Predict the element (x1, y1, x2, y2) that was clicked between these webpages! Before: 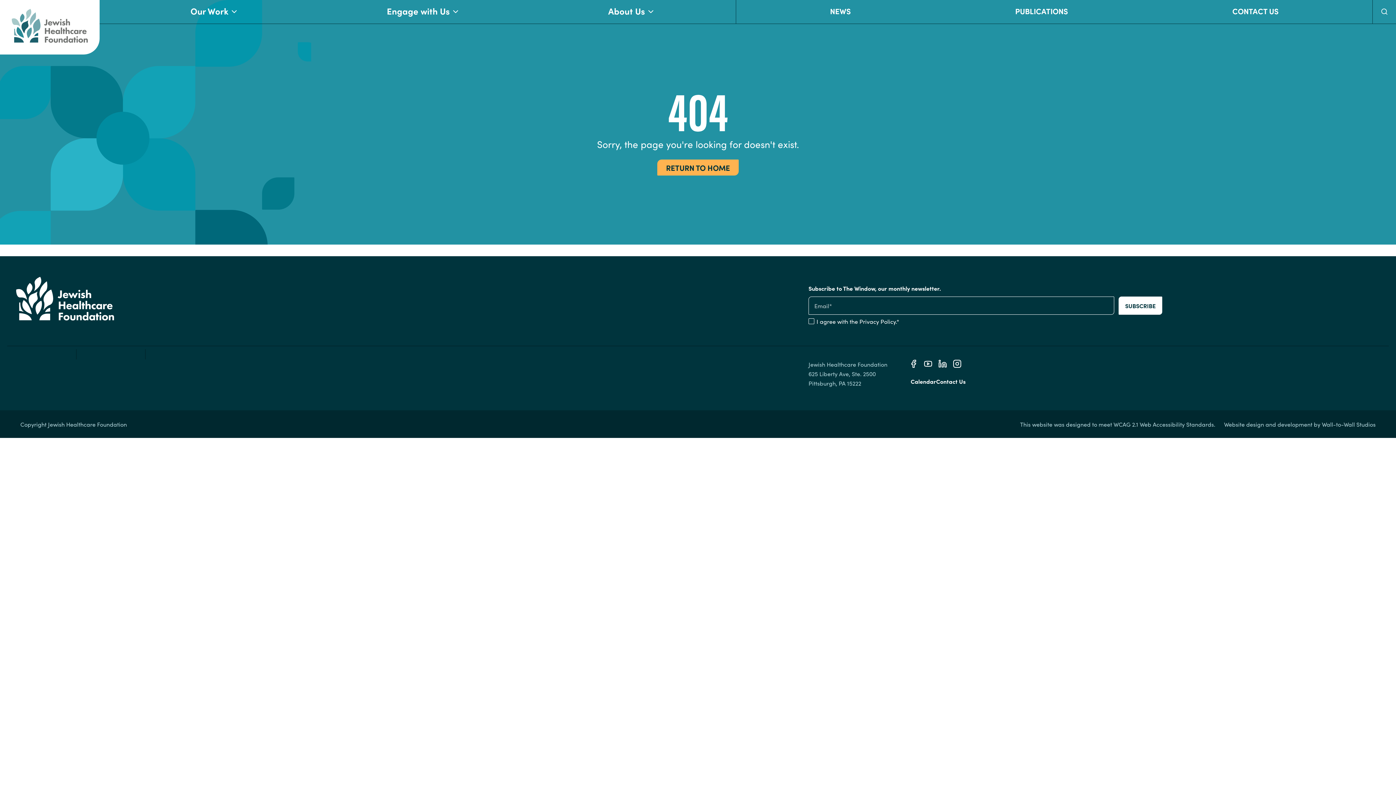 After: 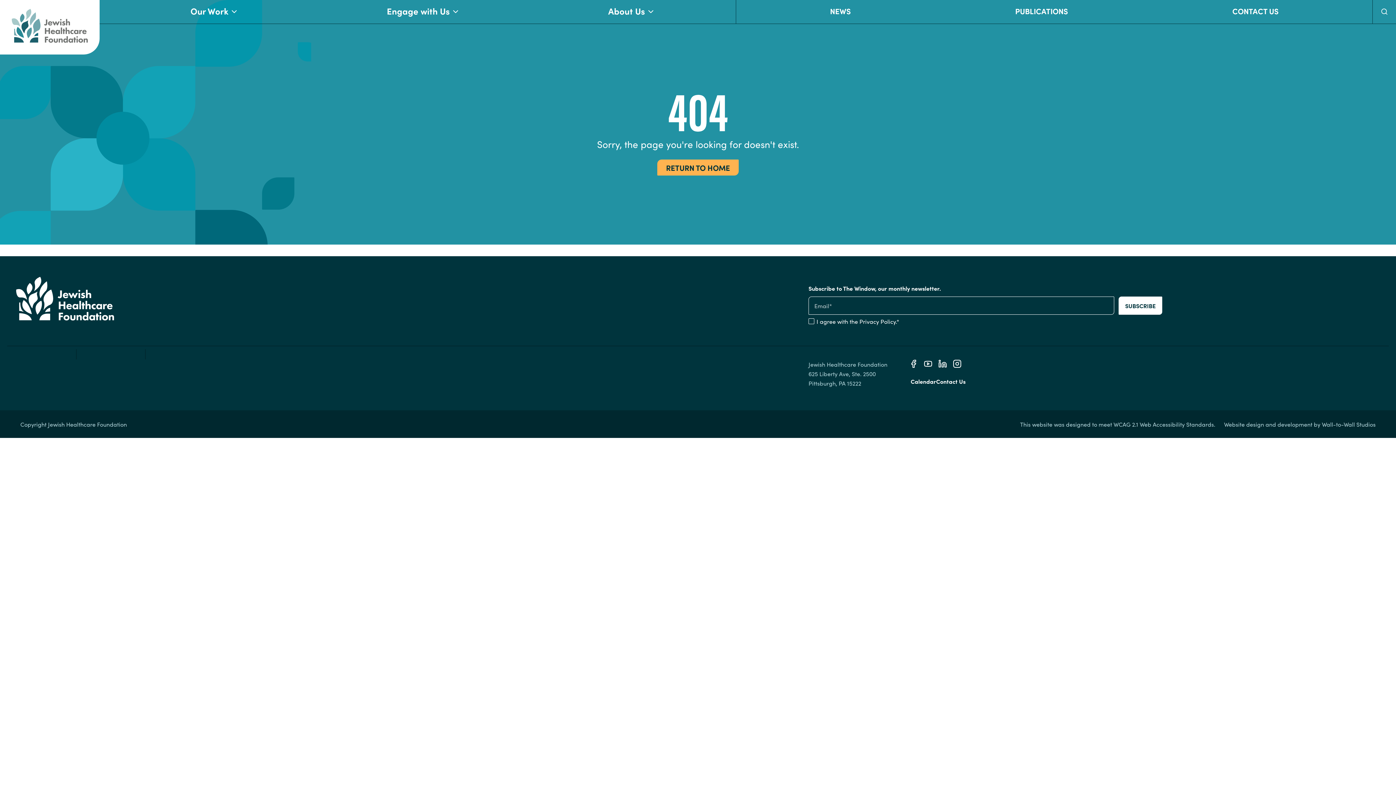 Action: bbox: (145, 349, 215, 359)